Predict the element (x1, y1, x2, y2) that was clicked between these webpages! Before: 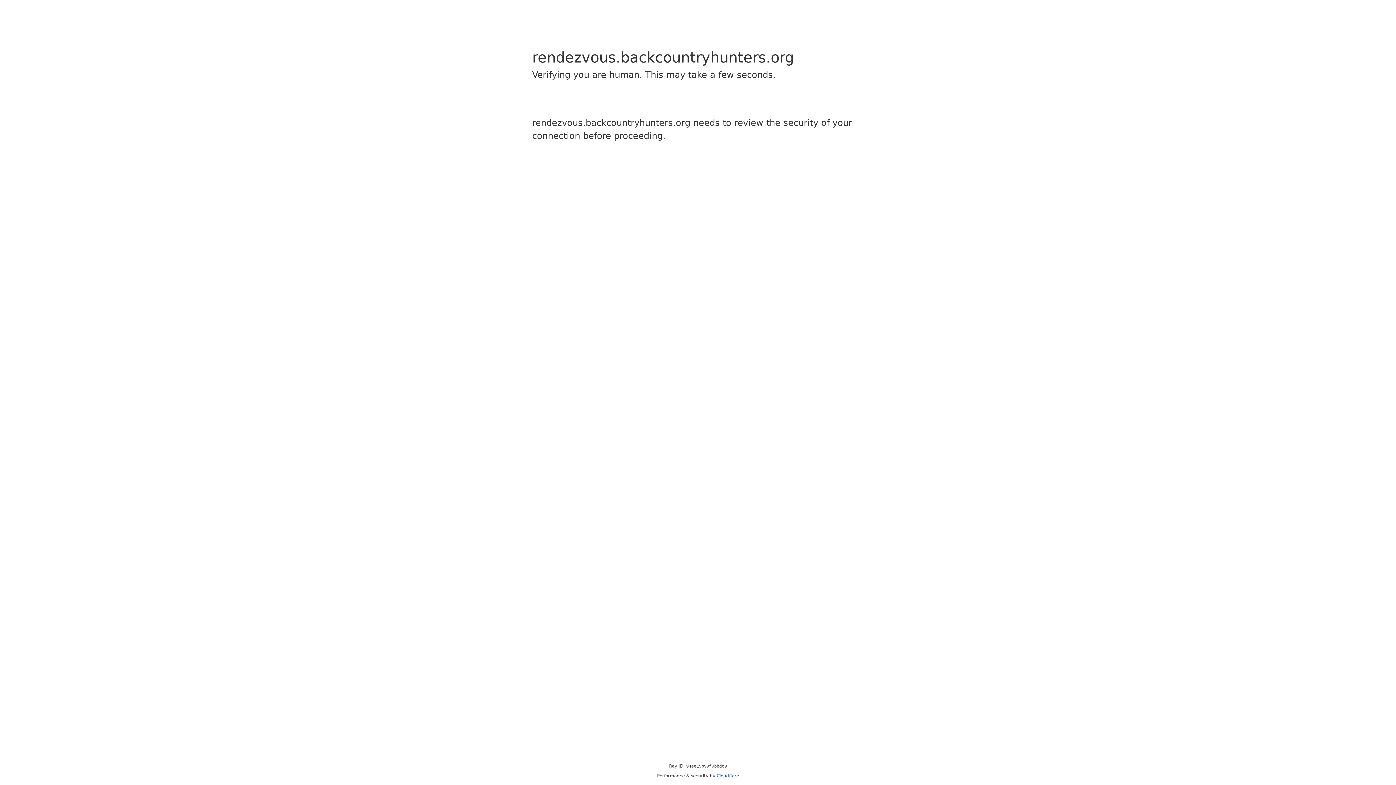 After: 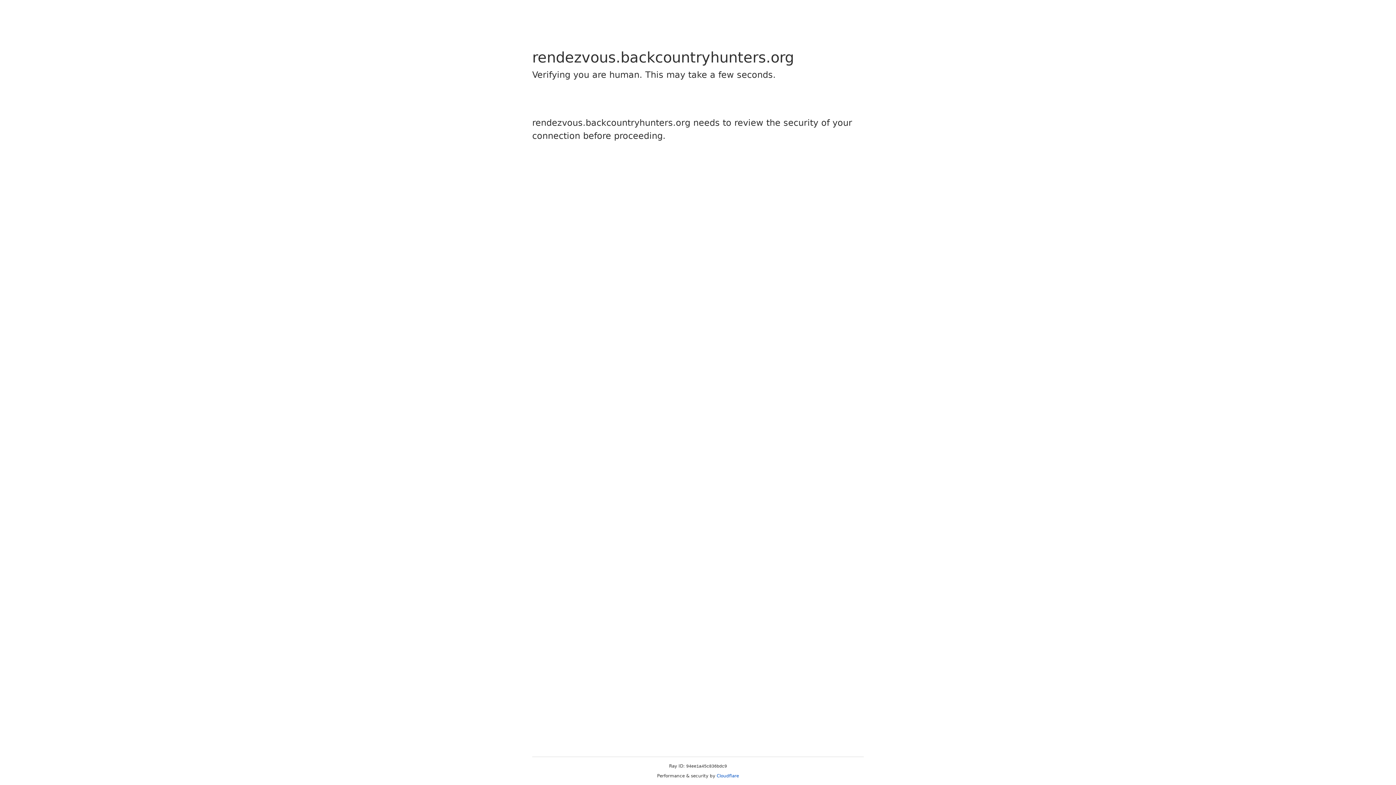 Action: label: Cloudflare bbox: (716, 773, 739, 778)